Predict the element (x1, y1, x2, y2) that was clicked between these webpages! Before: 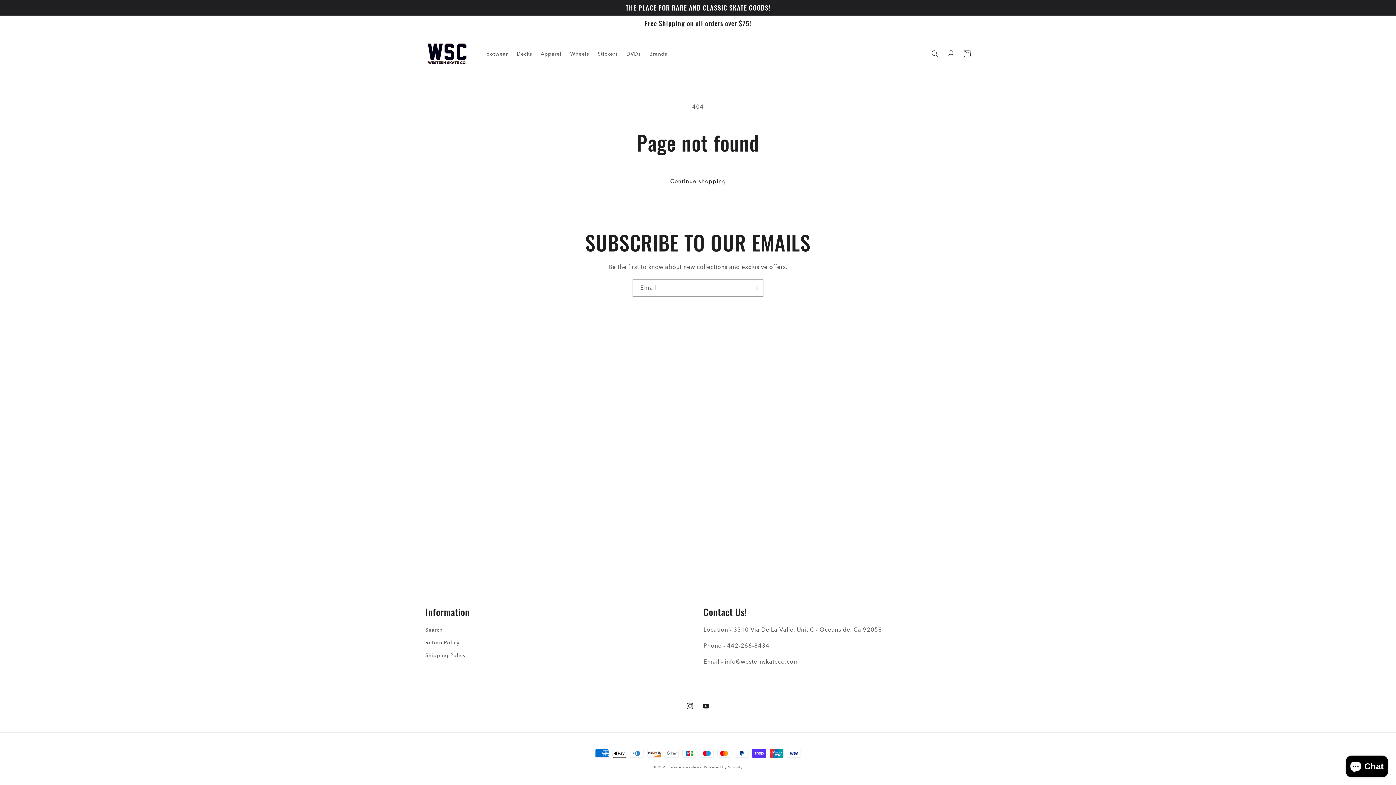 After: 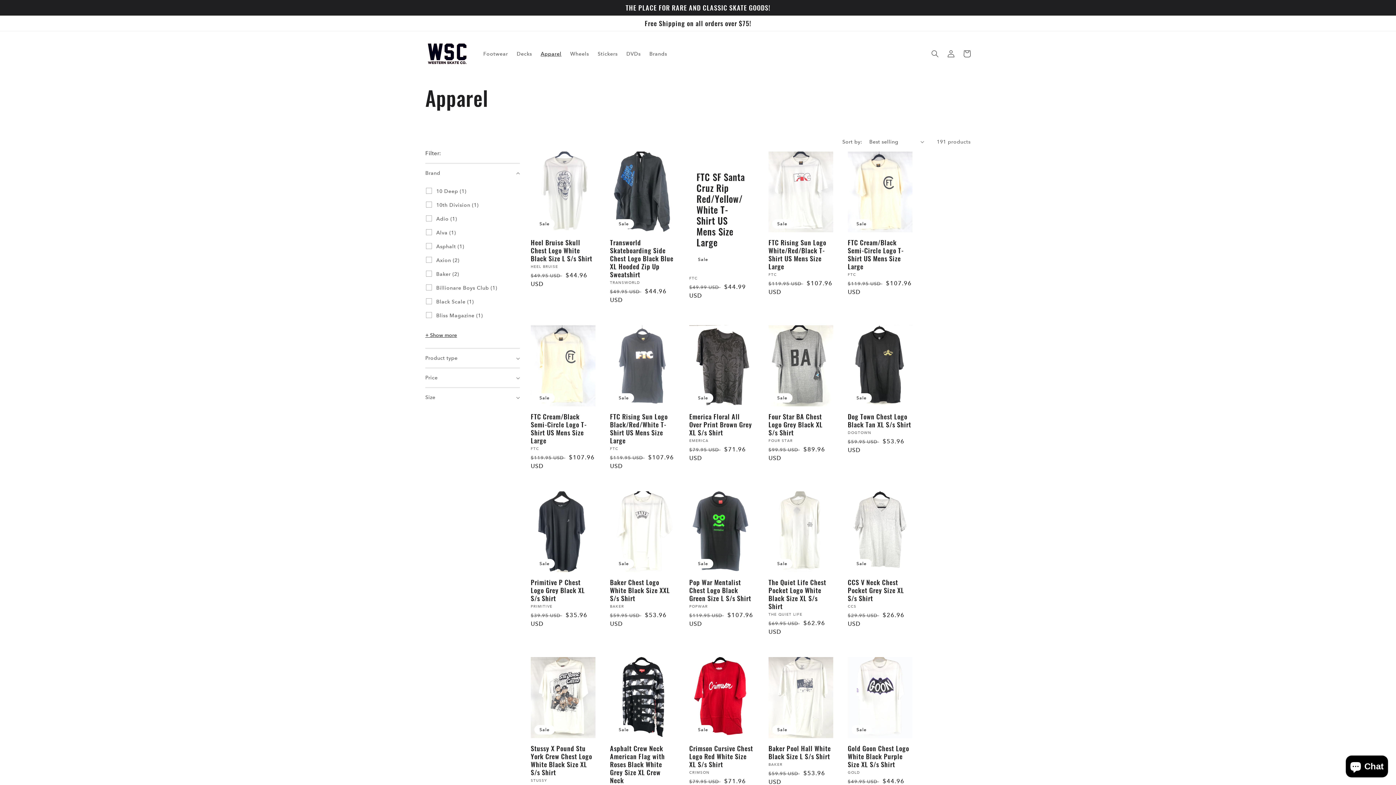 Action: label: Apparel bbox: (536, 46, 566, 61)